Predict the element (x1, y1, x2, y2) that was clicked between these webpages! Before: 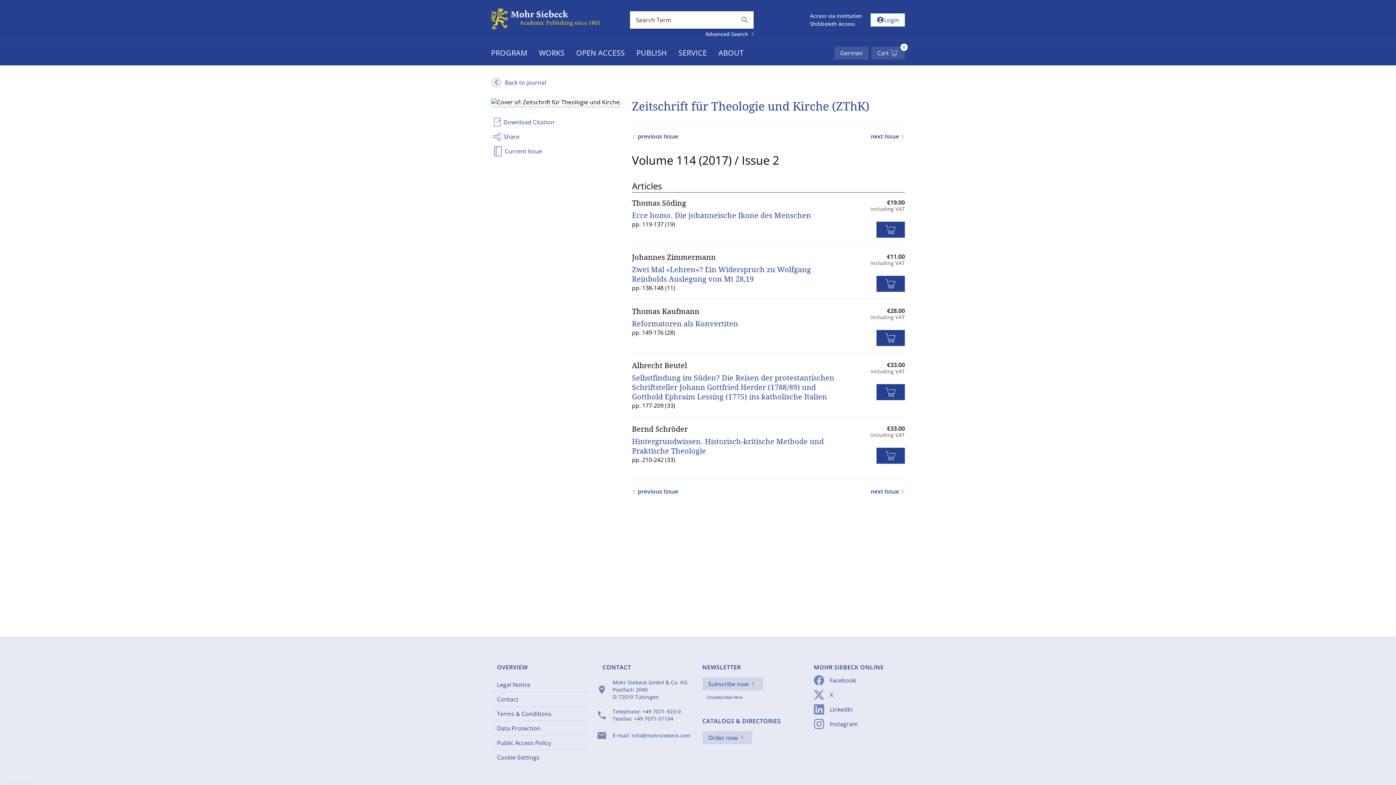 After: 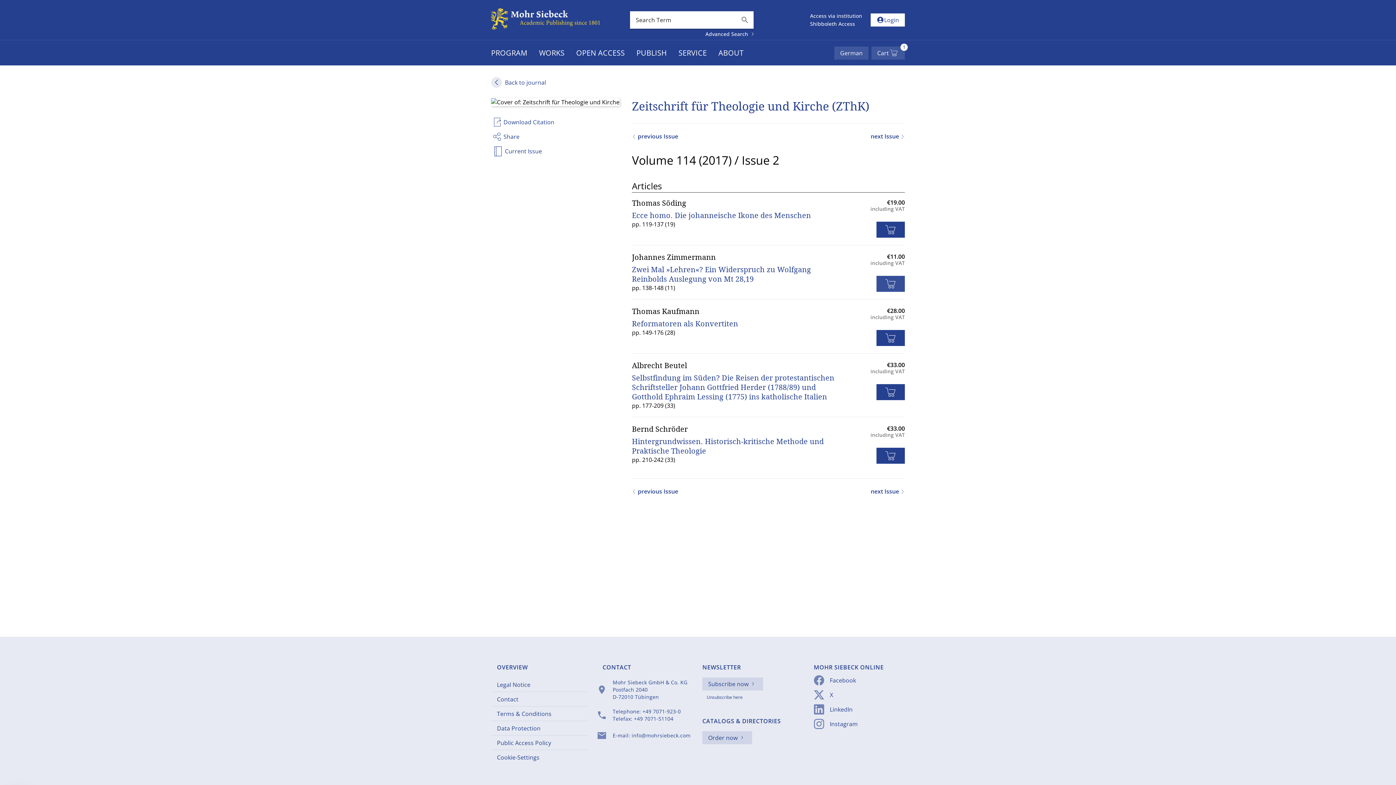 Action: bbox: (876, 276, 905, 292)